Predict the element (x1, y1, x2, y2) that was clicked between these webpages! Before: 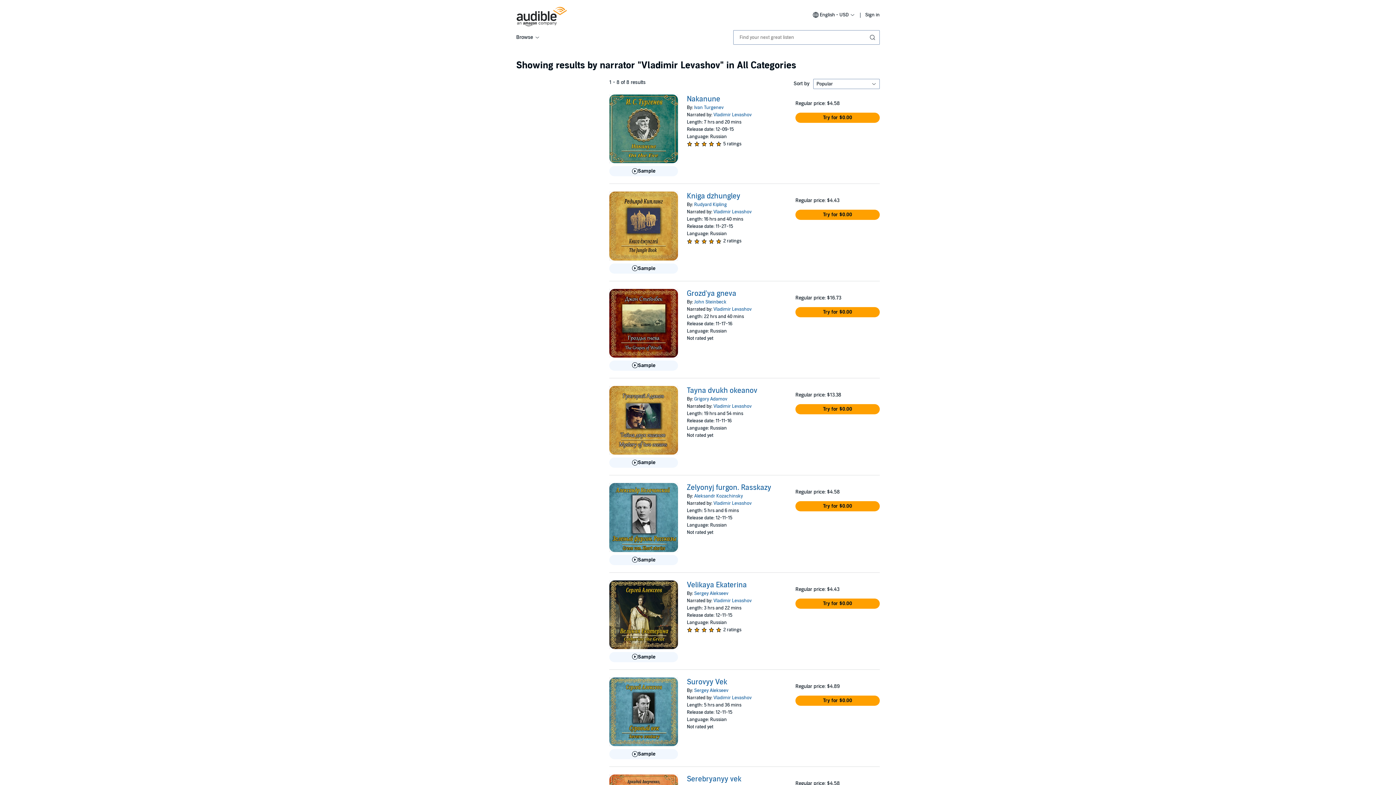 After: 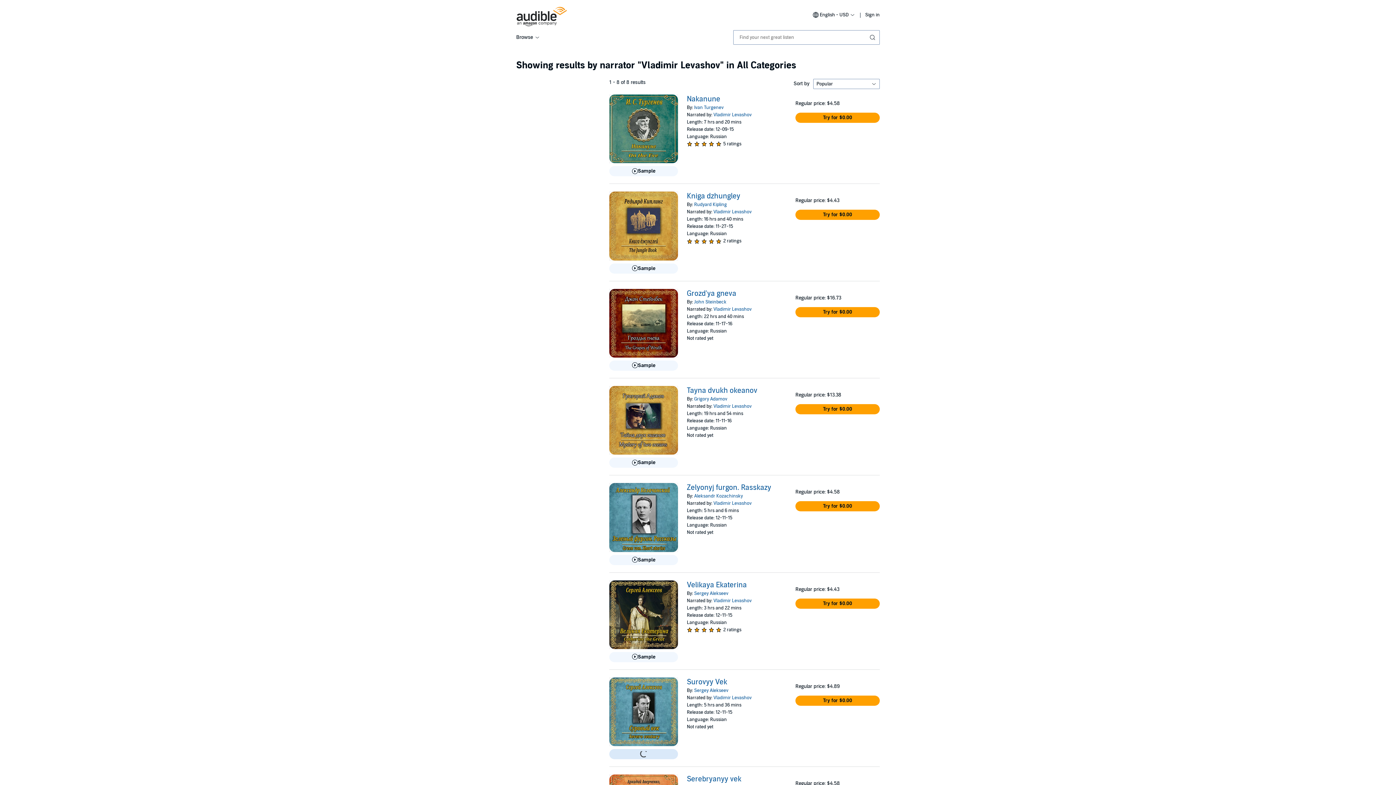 Action: label: Play Sample for Surovyy Vek bbox: (609, 749, 678, 759)